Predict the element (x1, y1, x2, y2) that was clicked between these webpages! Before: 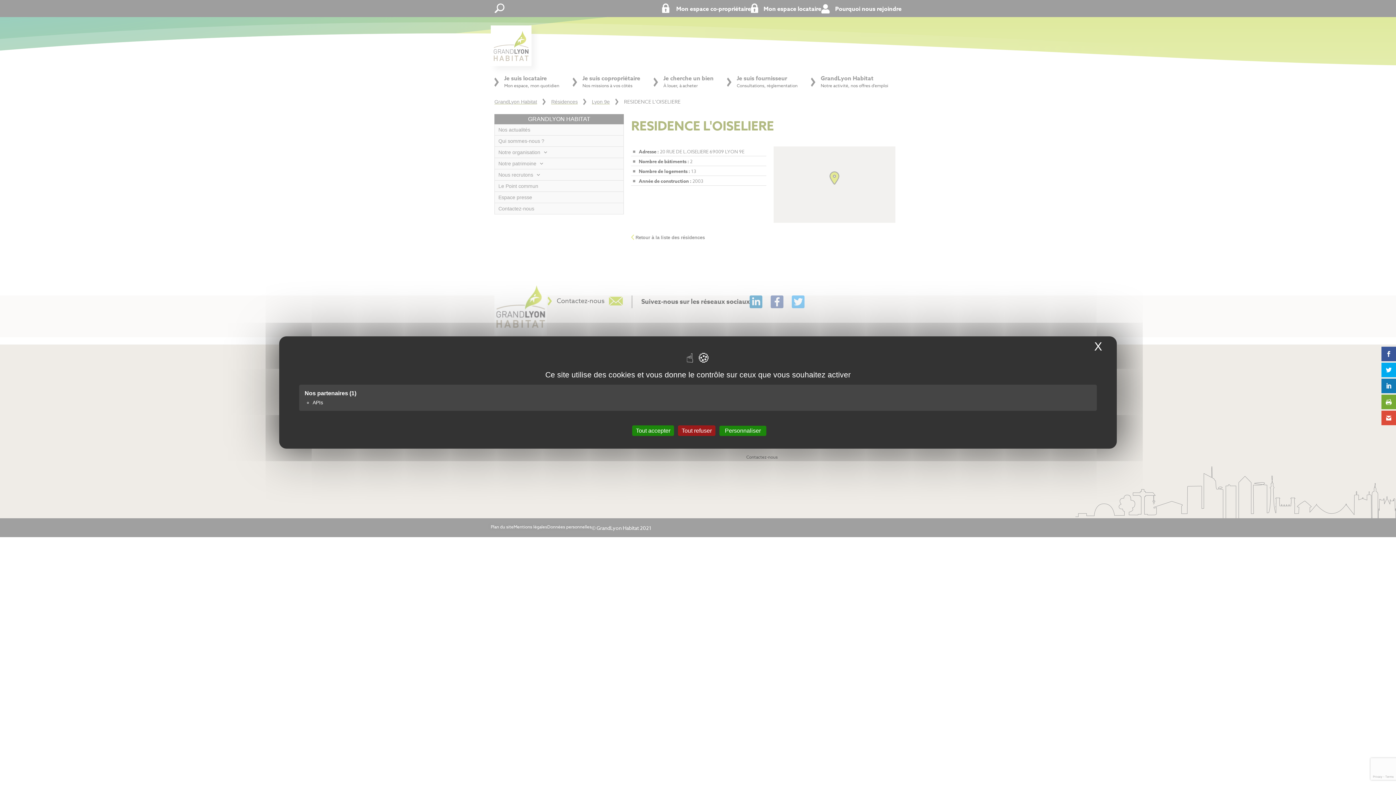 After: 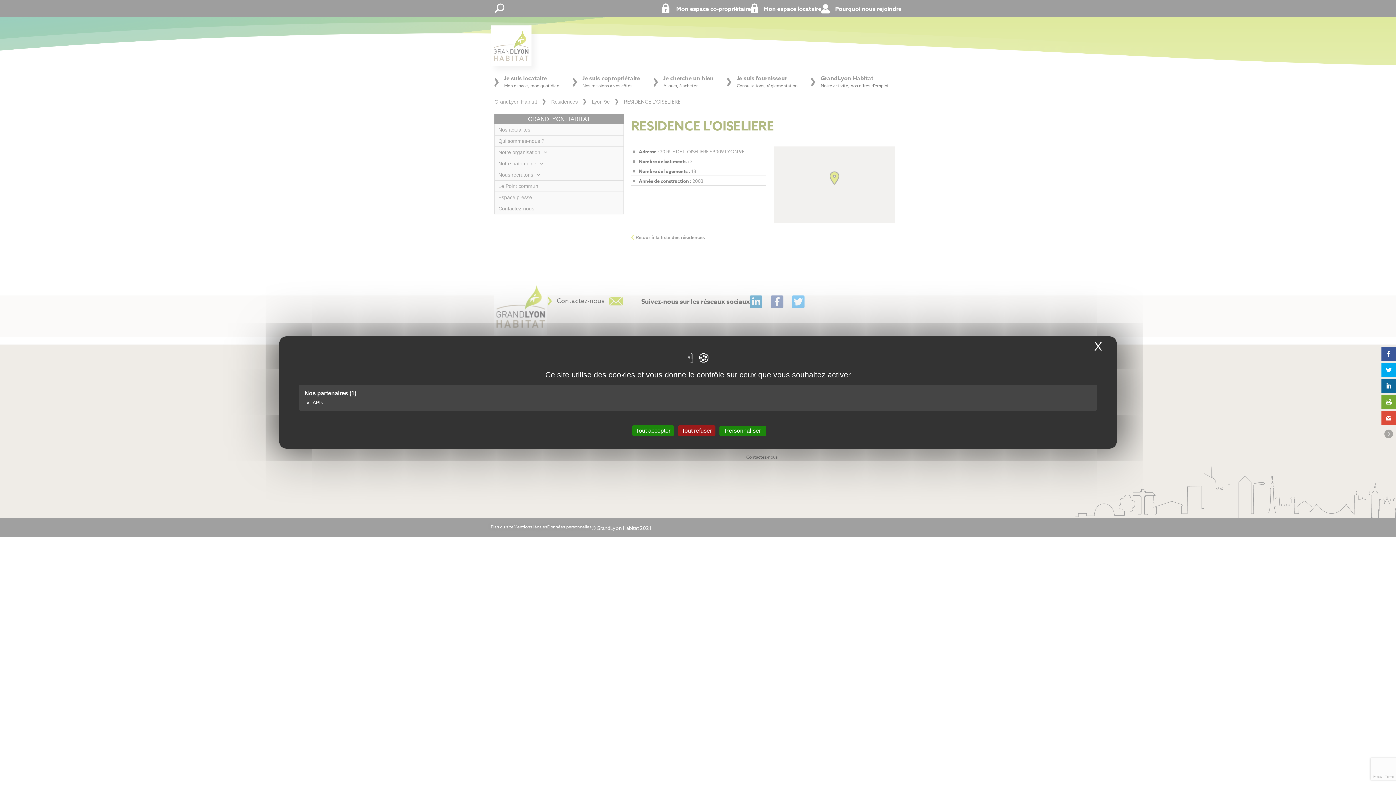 Action: bbox: (1381, 378, 1396, 393)